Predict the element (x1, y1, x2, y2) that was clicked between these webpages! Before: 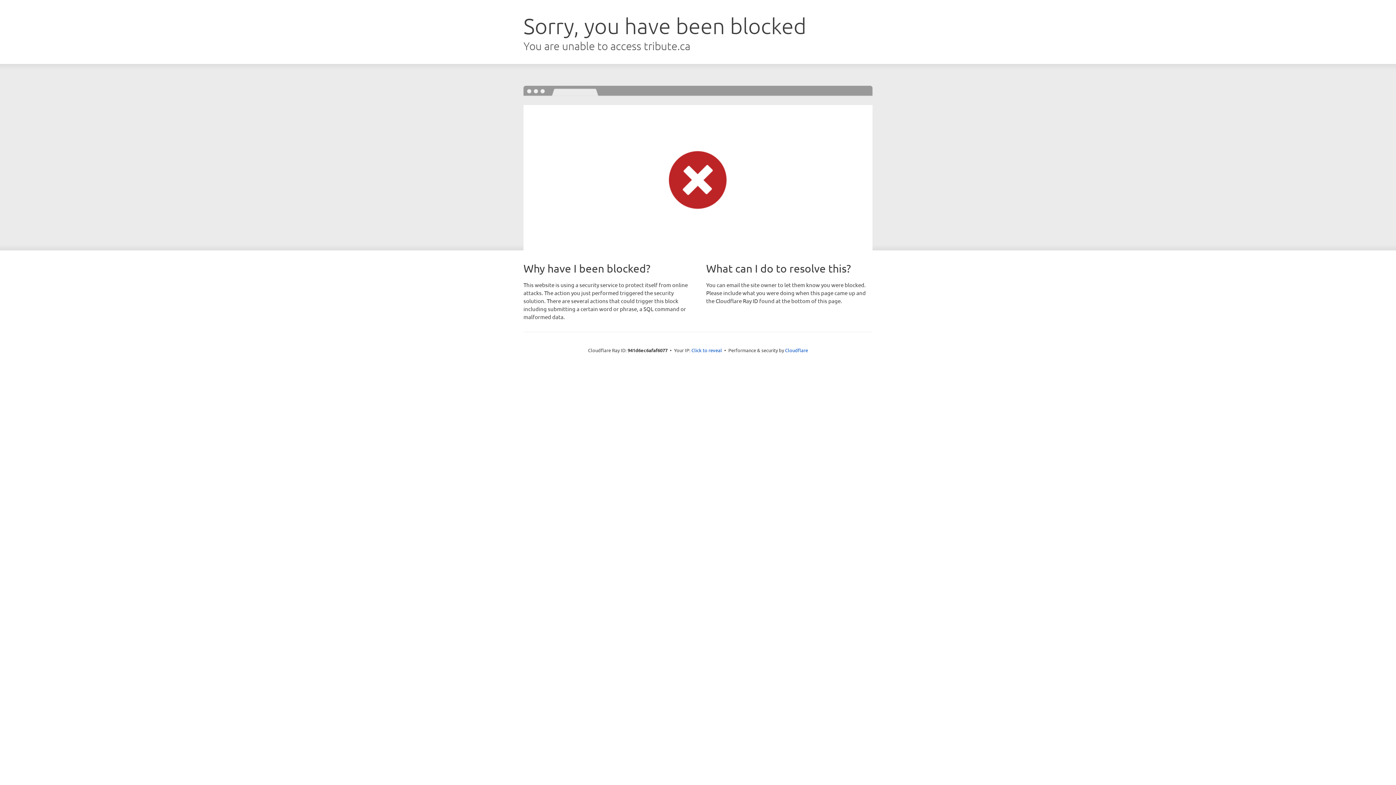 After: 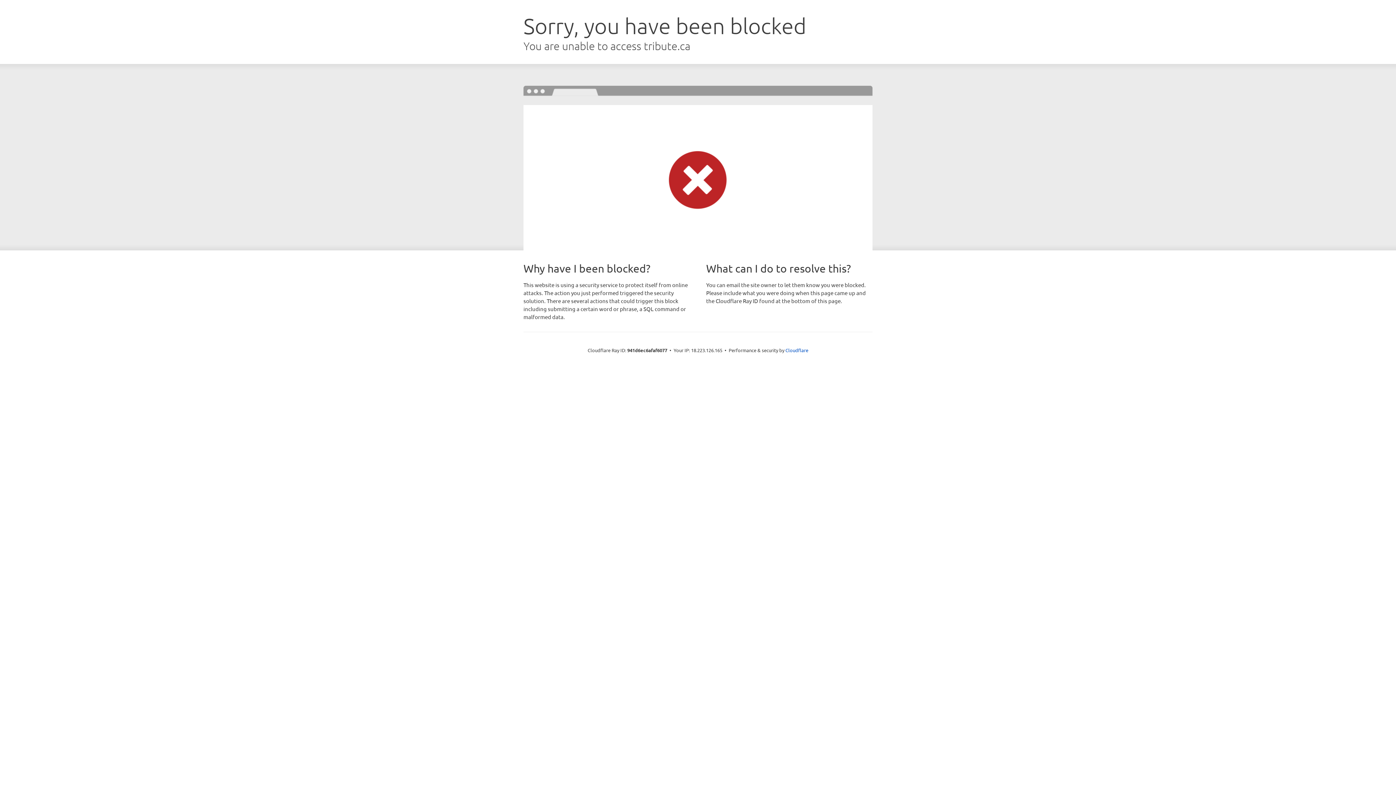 Action: bbox: (691, 346, 722, 353) label: Click to reveal